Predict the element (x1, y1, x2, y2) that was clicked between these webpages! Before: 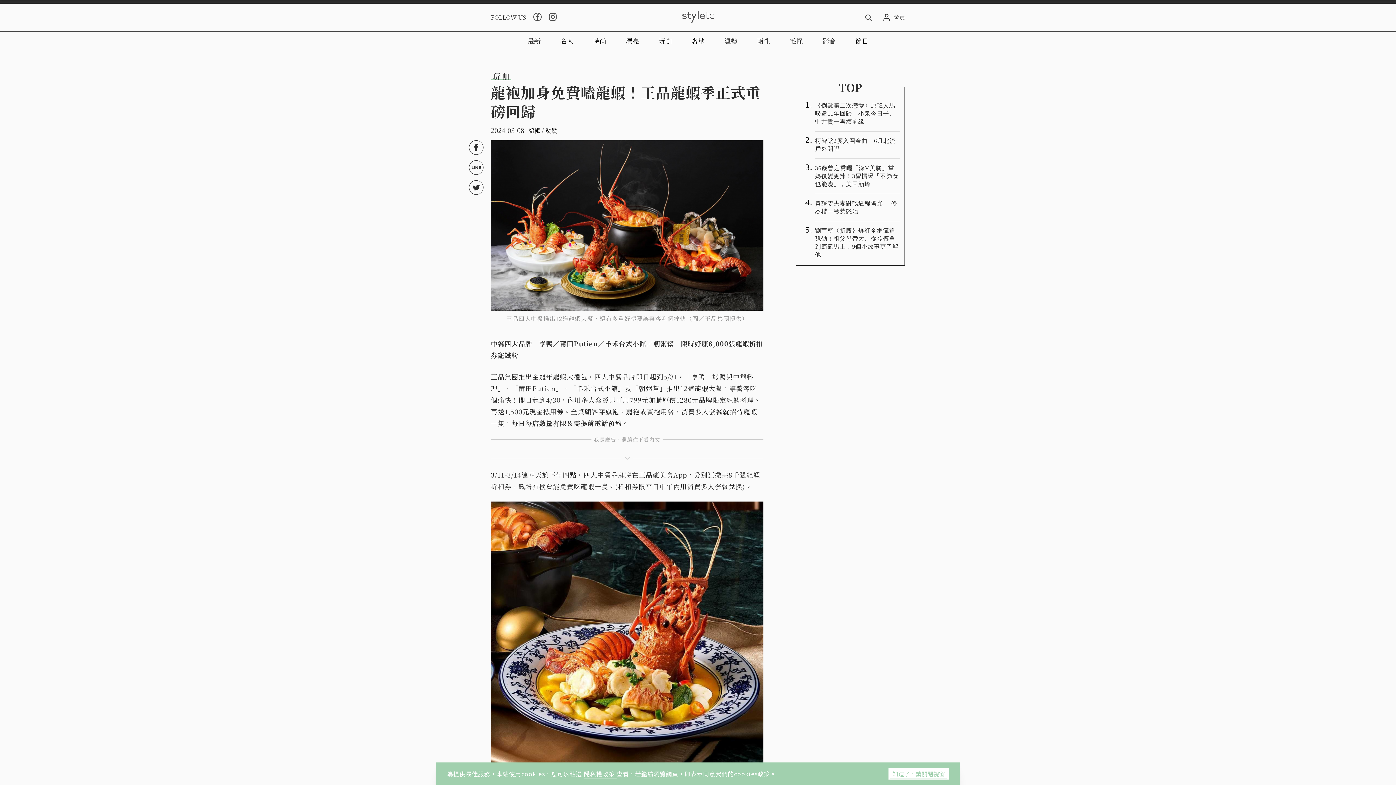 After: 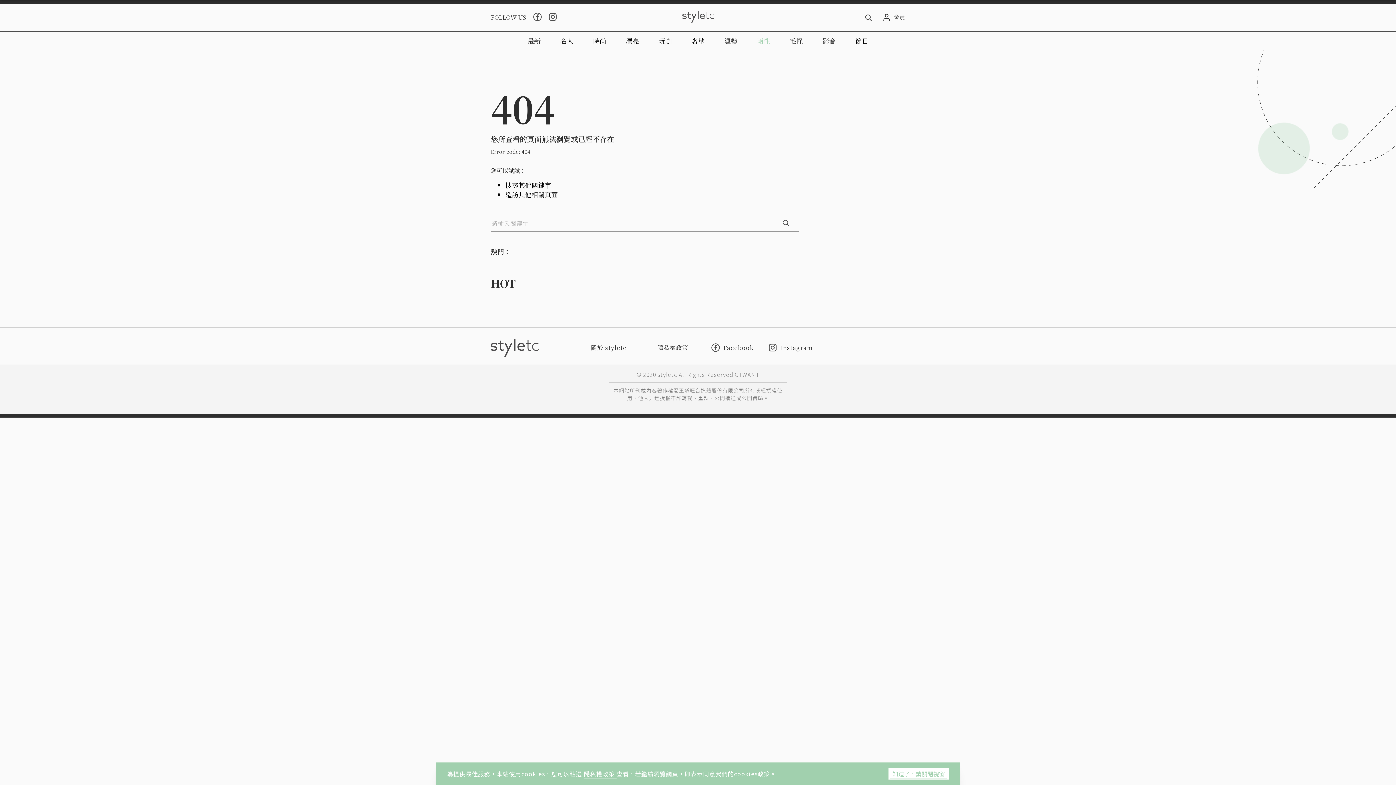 Action: bbox: (747, 31, 780, 49) label: 兩性